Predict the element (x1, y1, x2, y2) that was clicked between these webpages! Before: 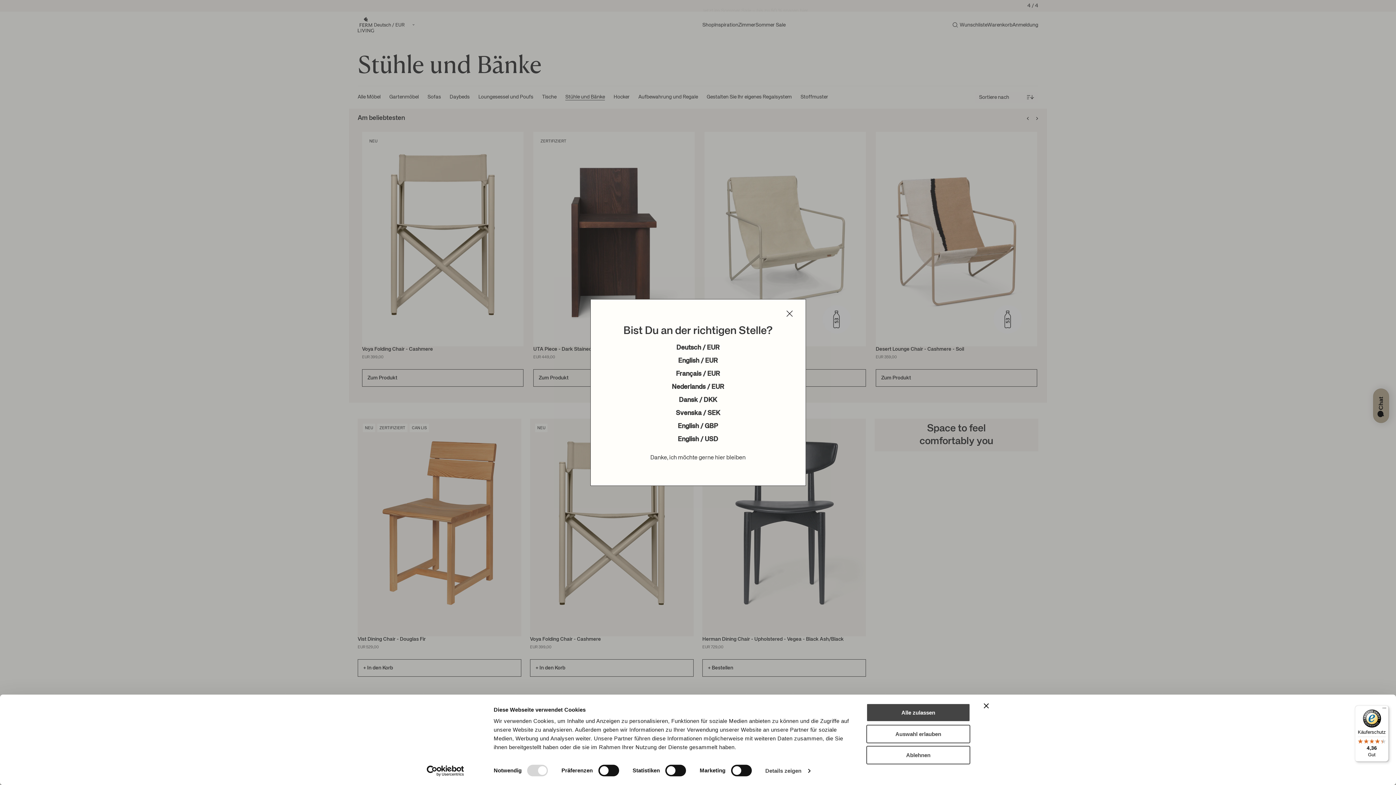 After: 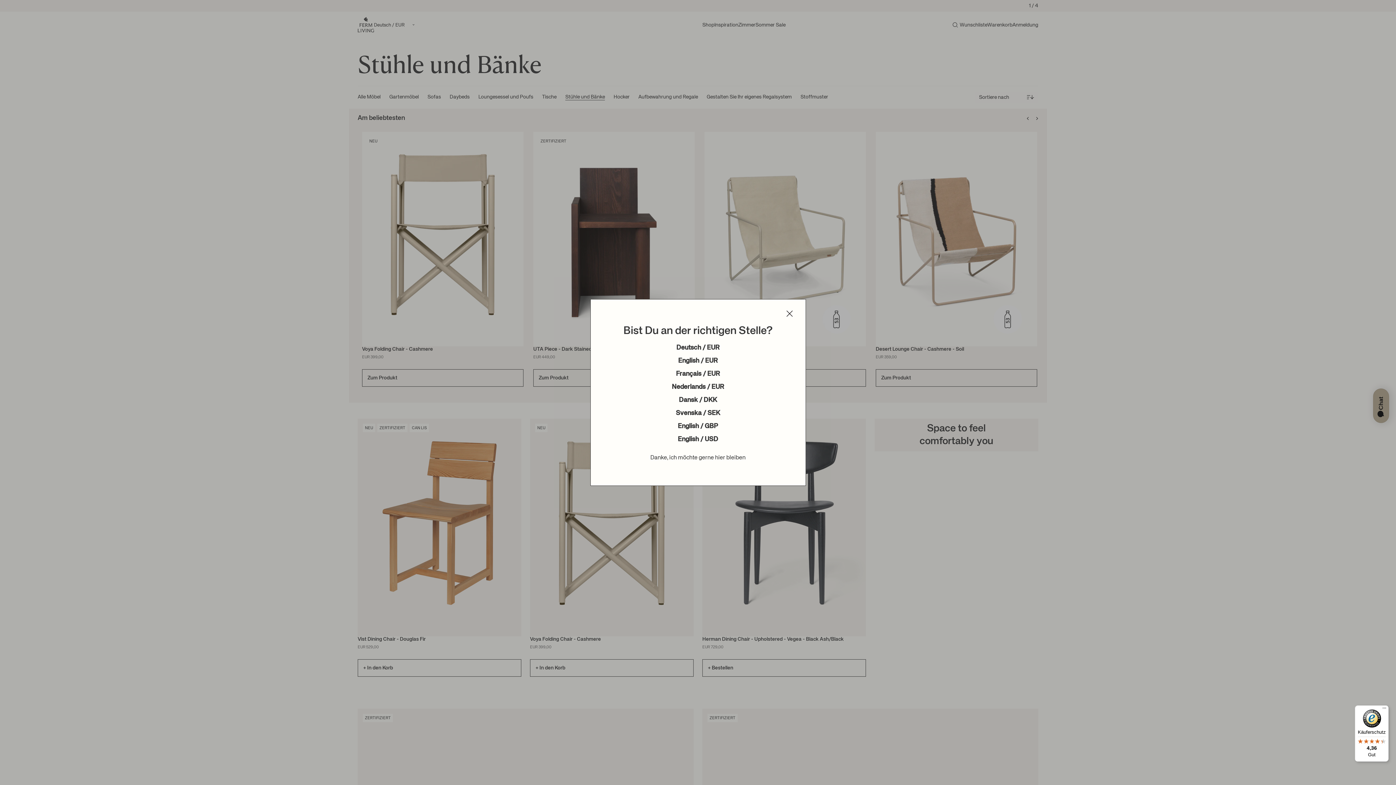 Action: label: Auswahl erlauben bbox: (866, 725, 970, 743)